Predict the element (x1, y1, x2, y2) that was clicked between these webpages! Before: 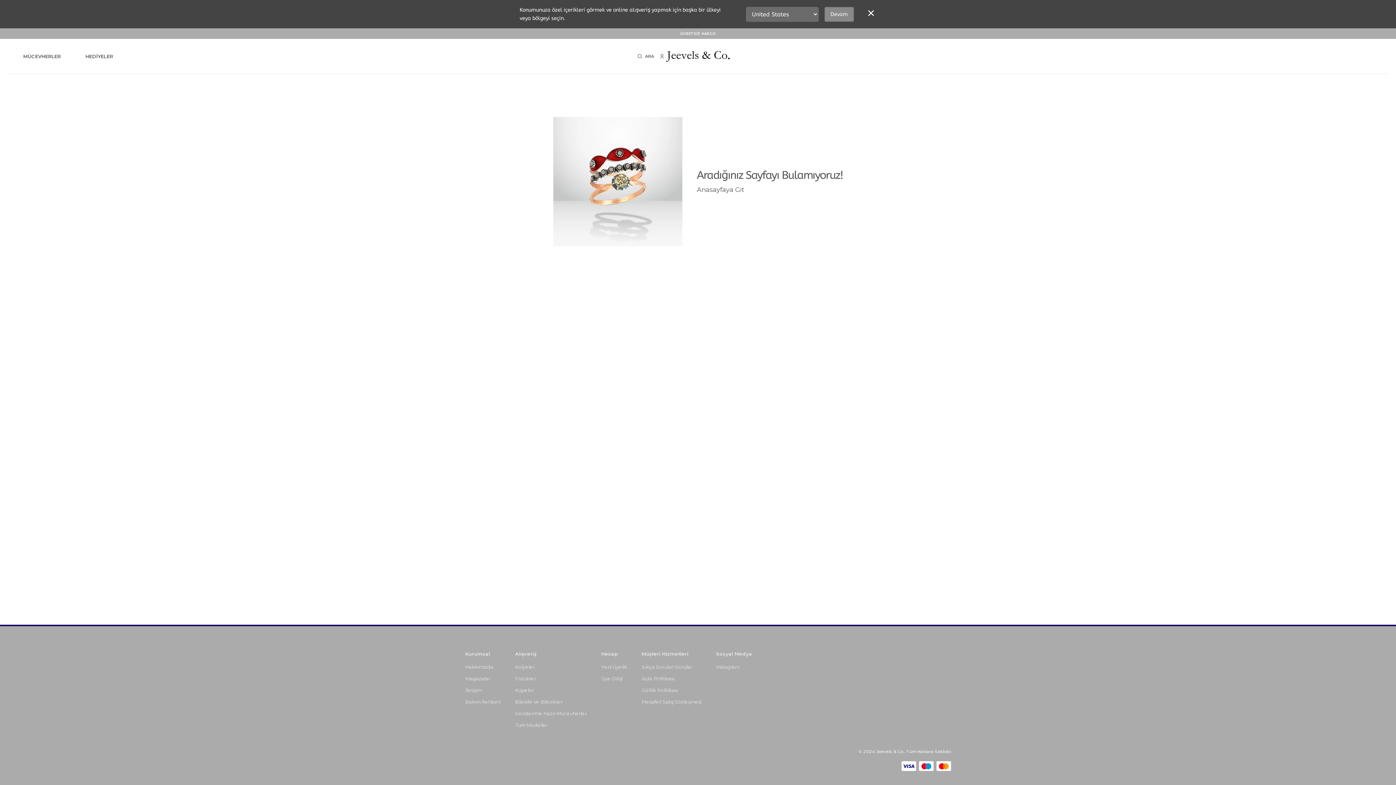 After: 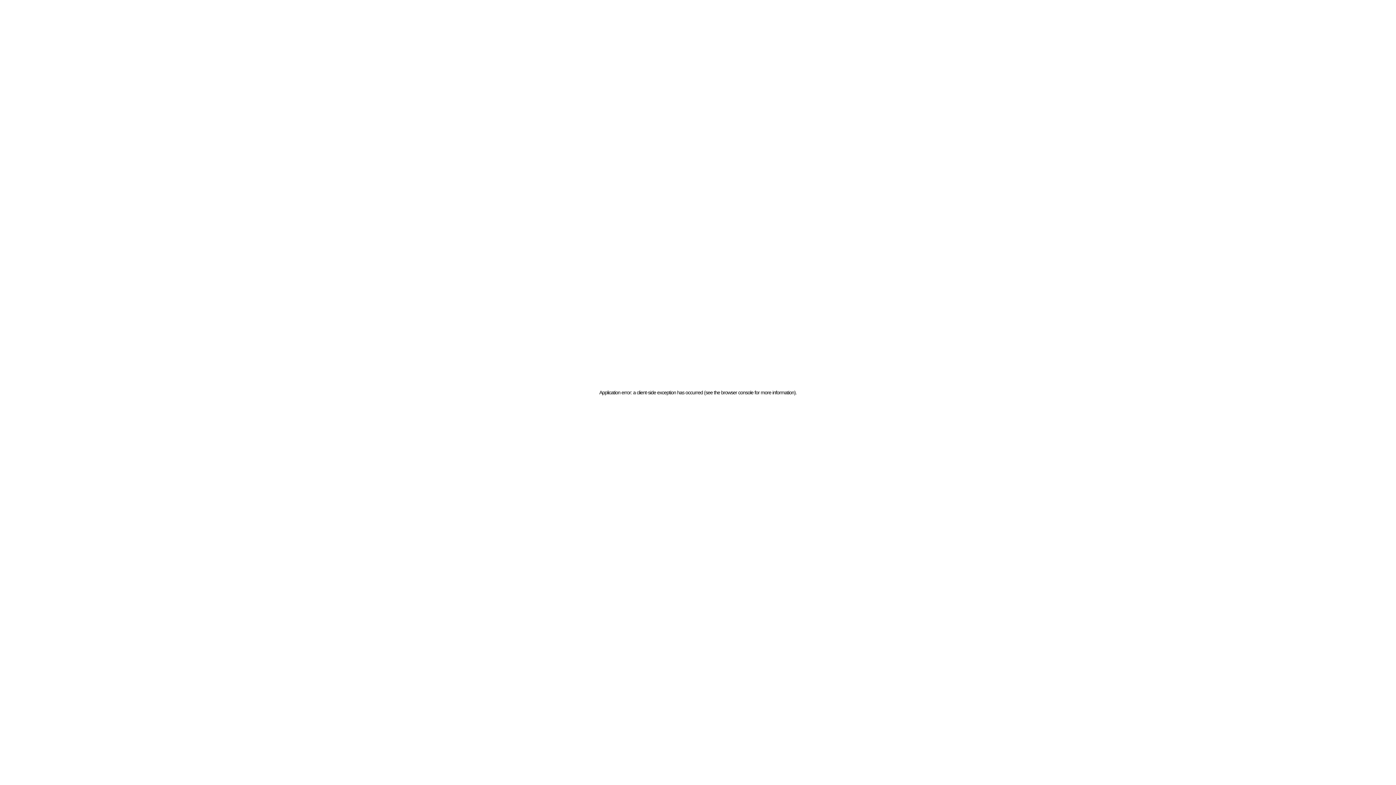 Action: bbox: (515, 708, 586, 719) label: Gönderime Hazır Mücevherler